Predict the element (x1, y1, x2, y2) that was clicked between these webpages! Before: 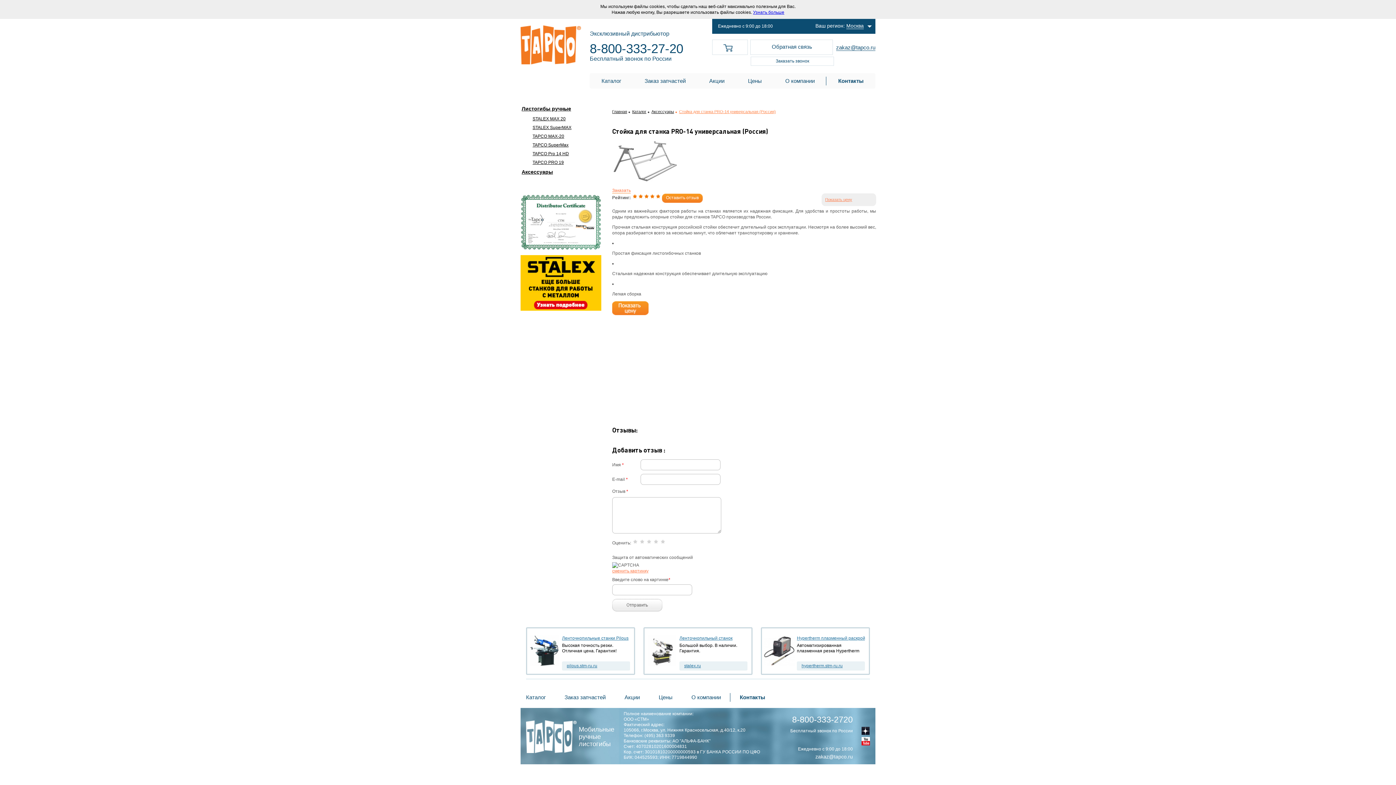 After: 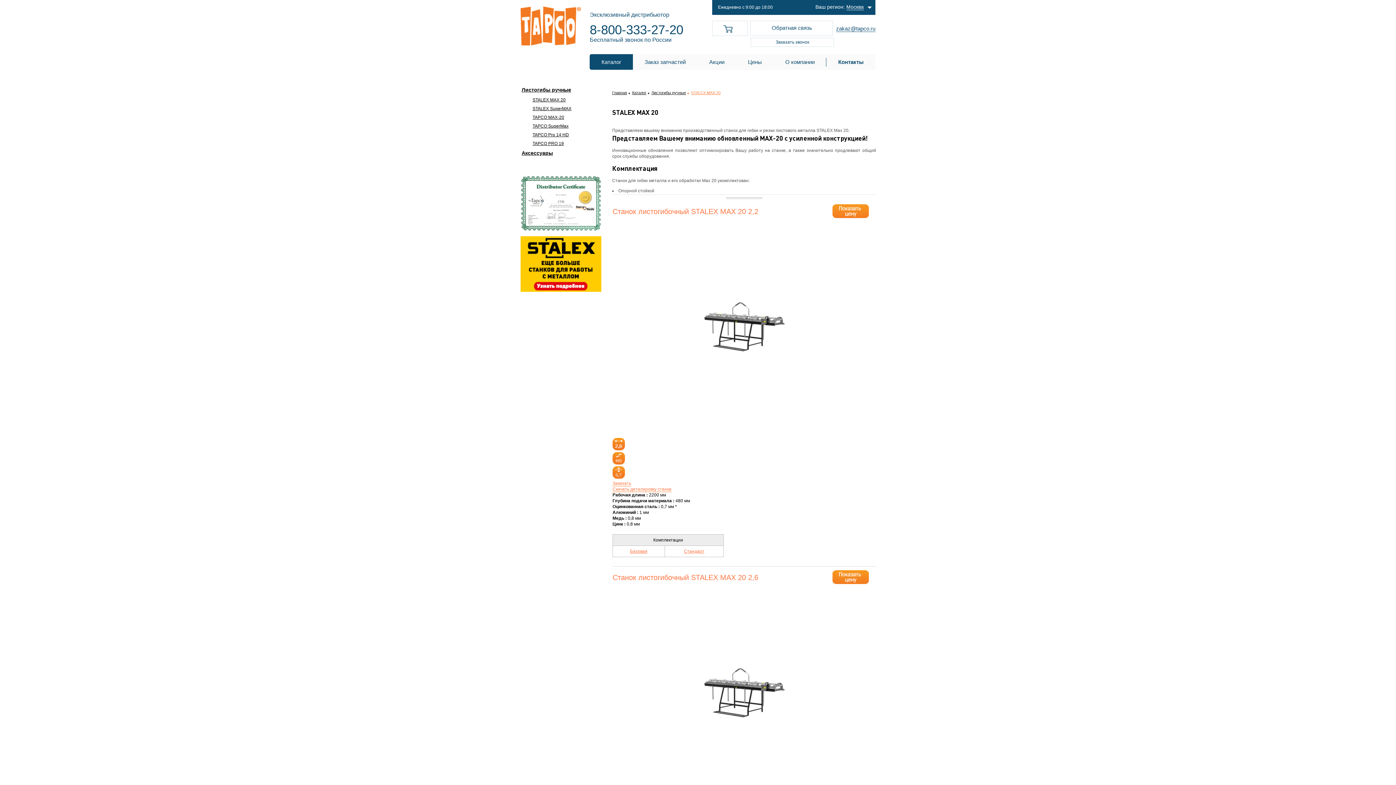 Action: label: STALEX MAX 20 bbox: (532, 116, 565, 121)